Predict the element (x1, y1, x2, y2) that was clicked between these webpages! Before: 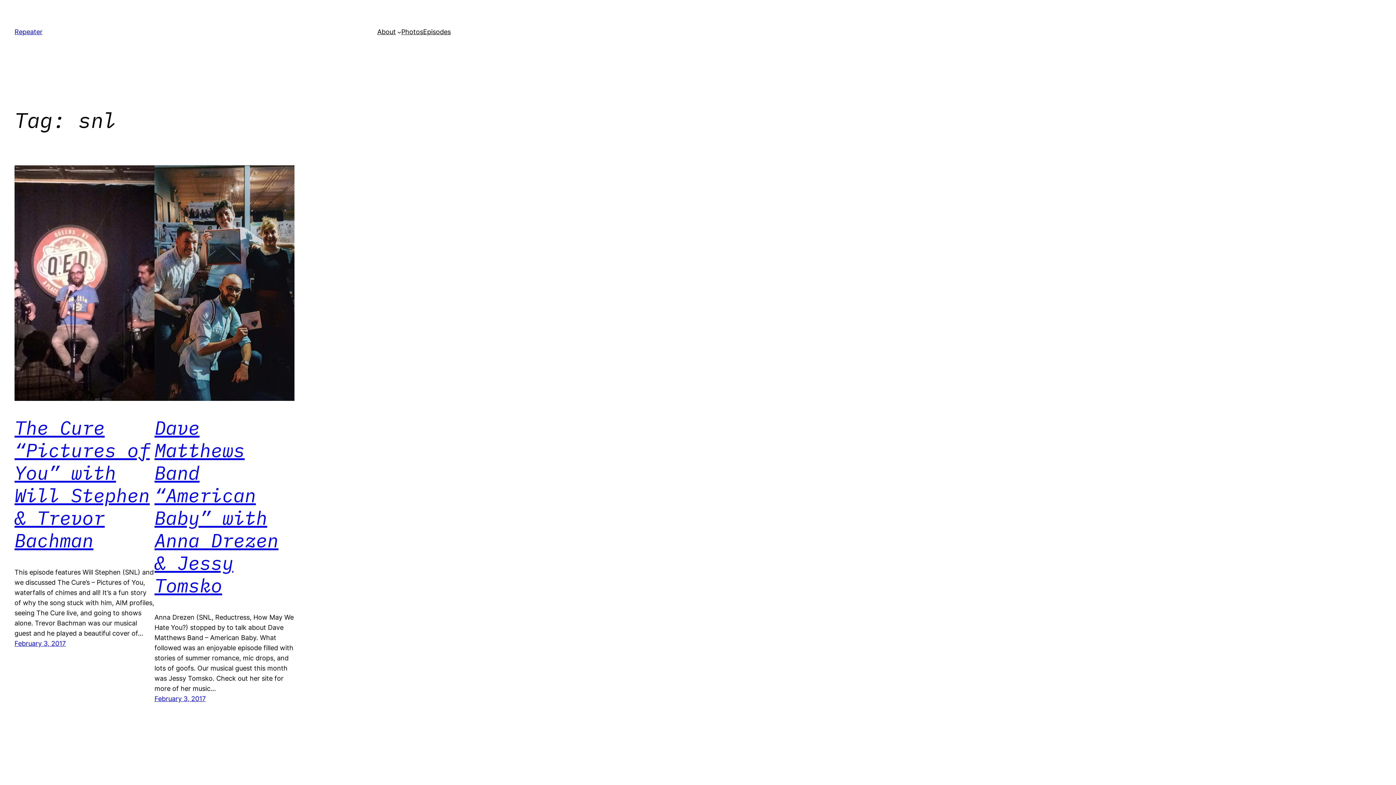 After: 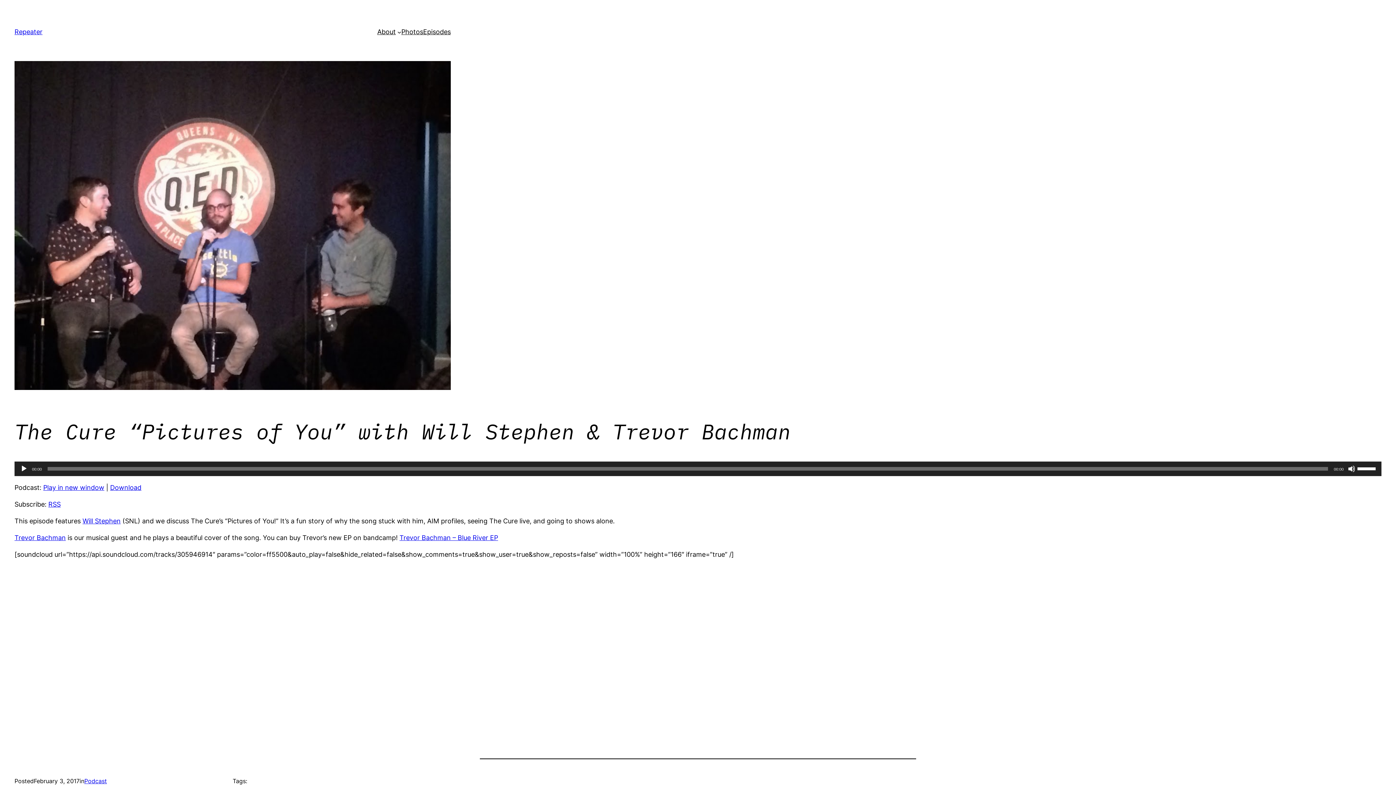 Action: bbox: (14, 165, 154, 401)